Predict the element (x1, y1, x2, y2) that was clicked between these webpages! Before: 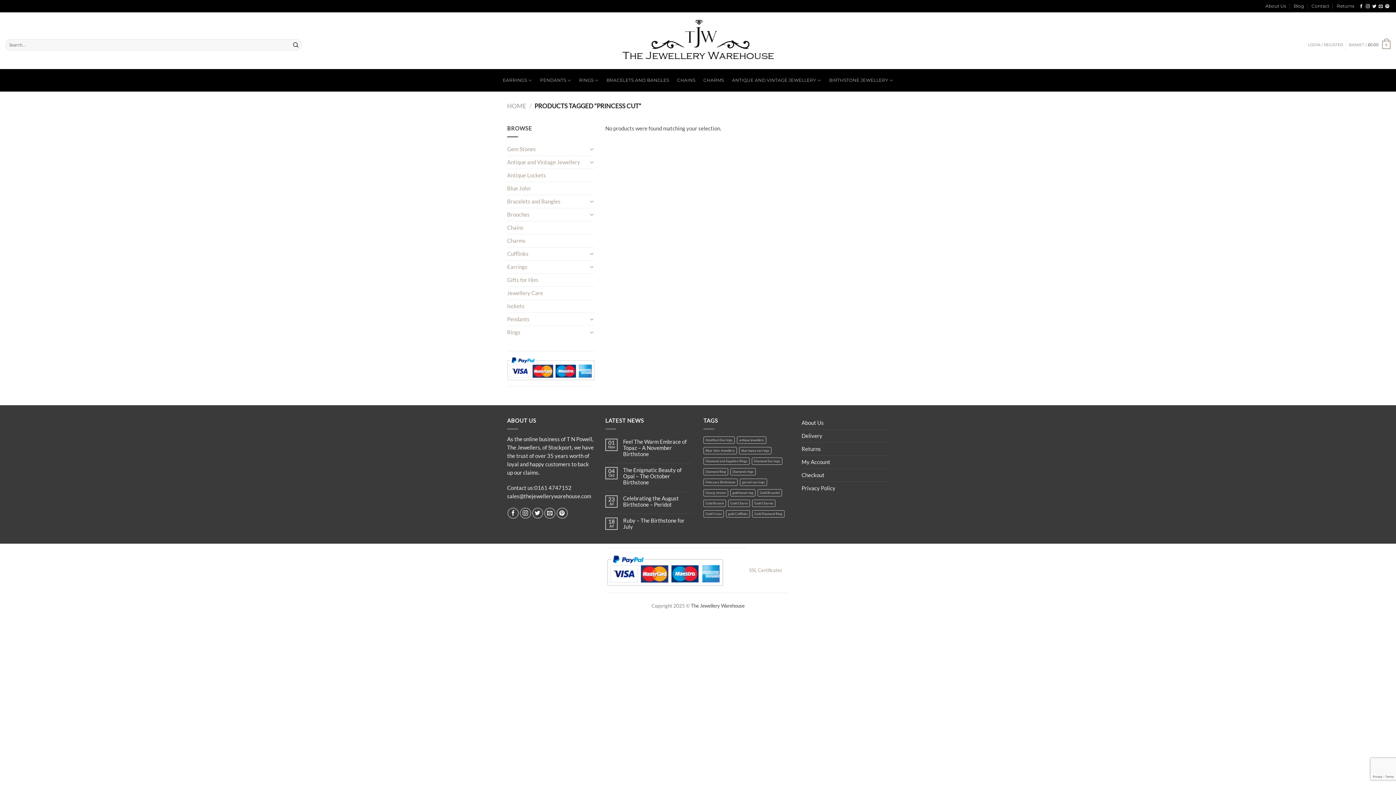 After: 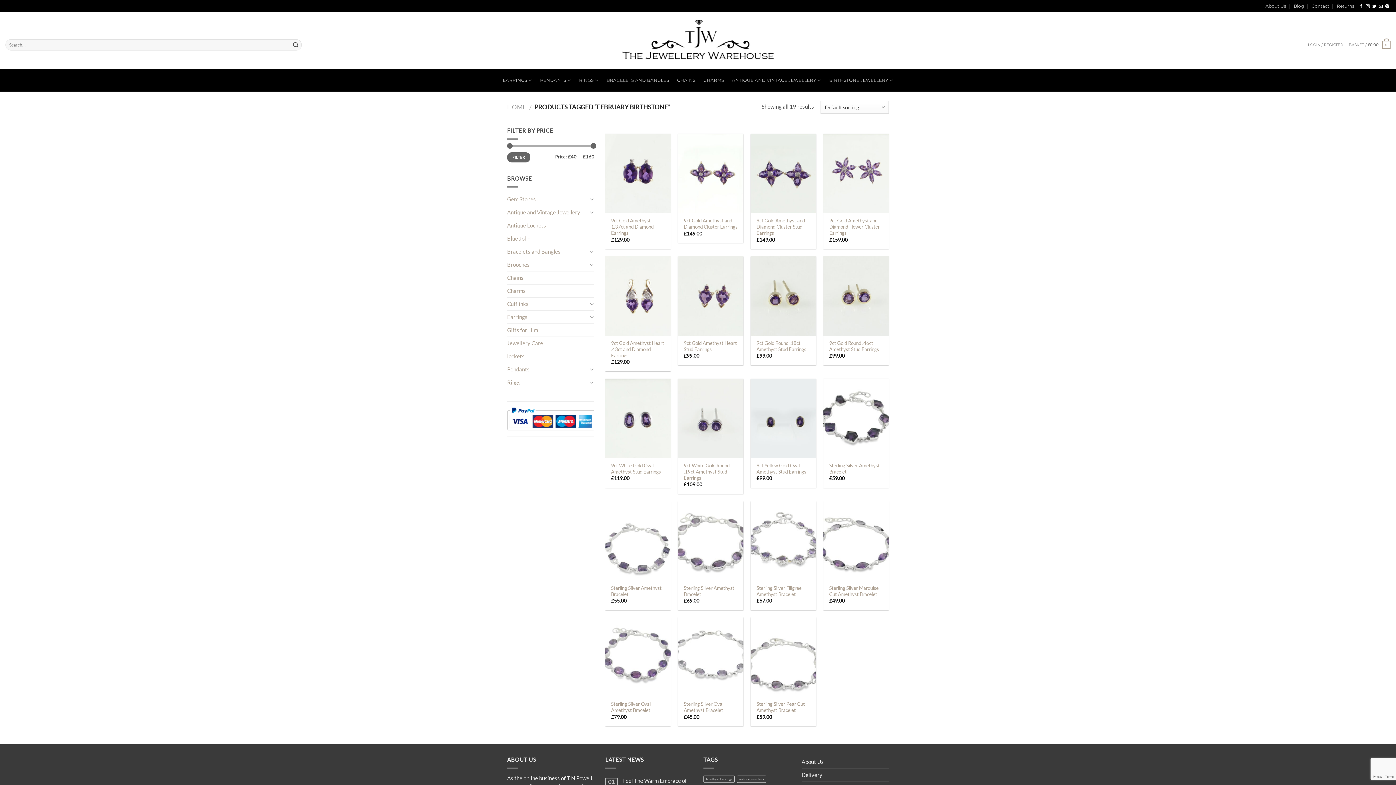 Action: label: February Birthstone (29 products) bbox: (703, 478, 737, 486)